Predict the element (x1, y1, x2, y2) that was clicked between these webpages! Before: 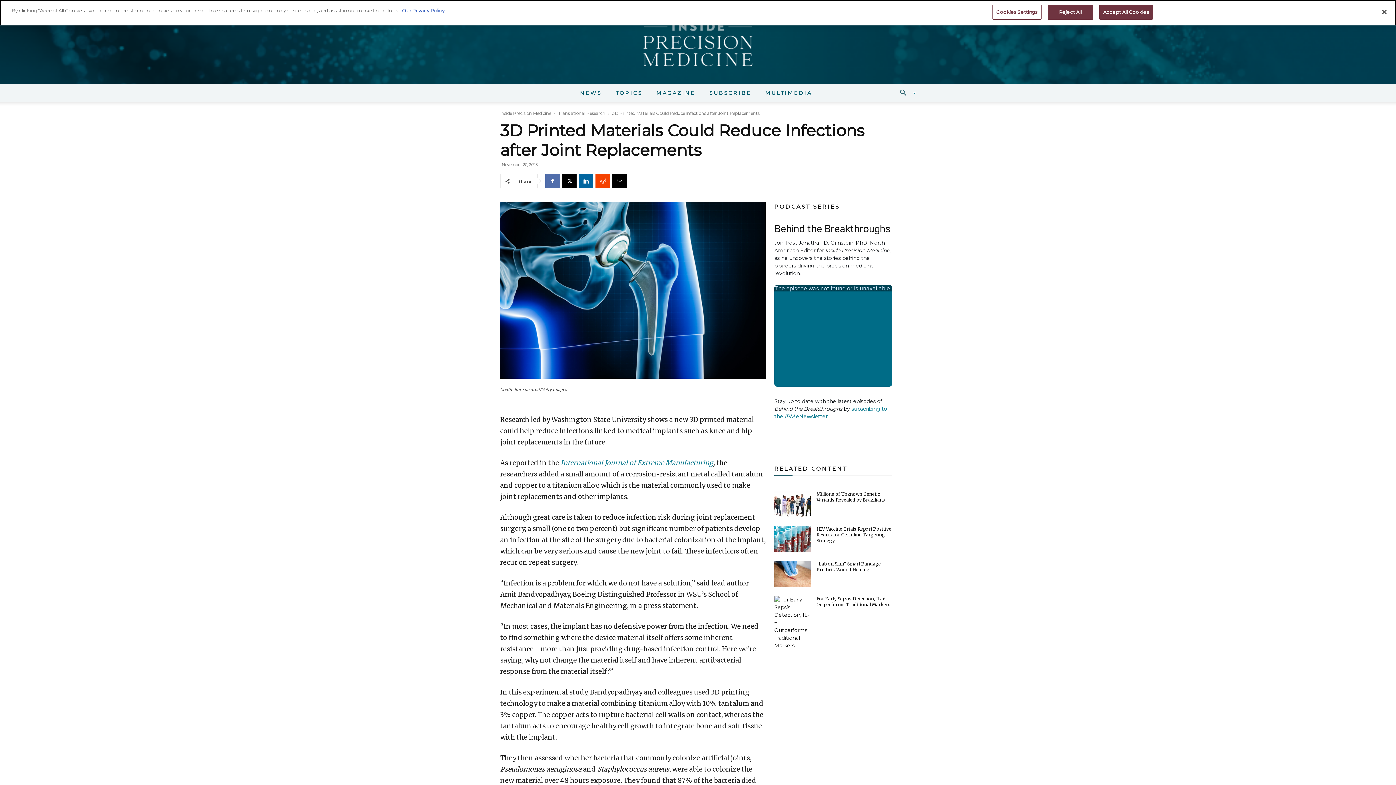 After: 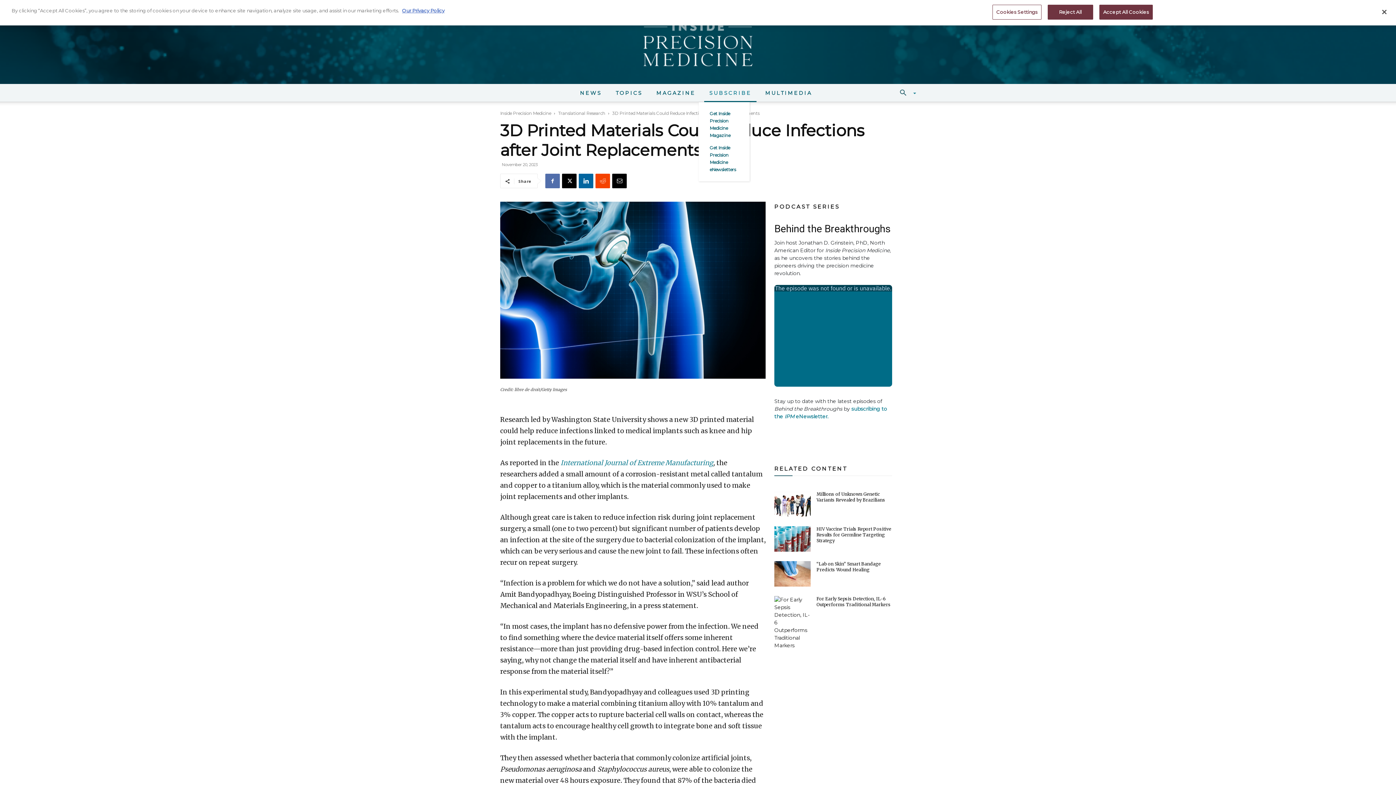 Action: label: SUBSCRIBE bbox: (704, 84, 756, 102)